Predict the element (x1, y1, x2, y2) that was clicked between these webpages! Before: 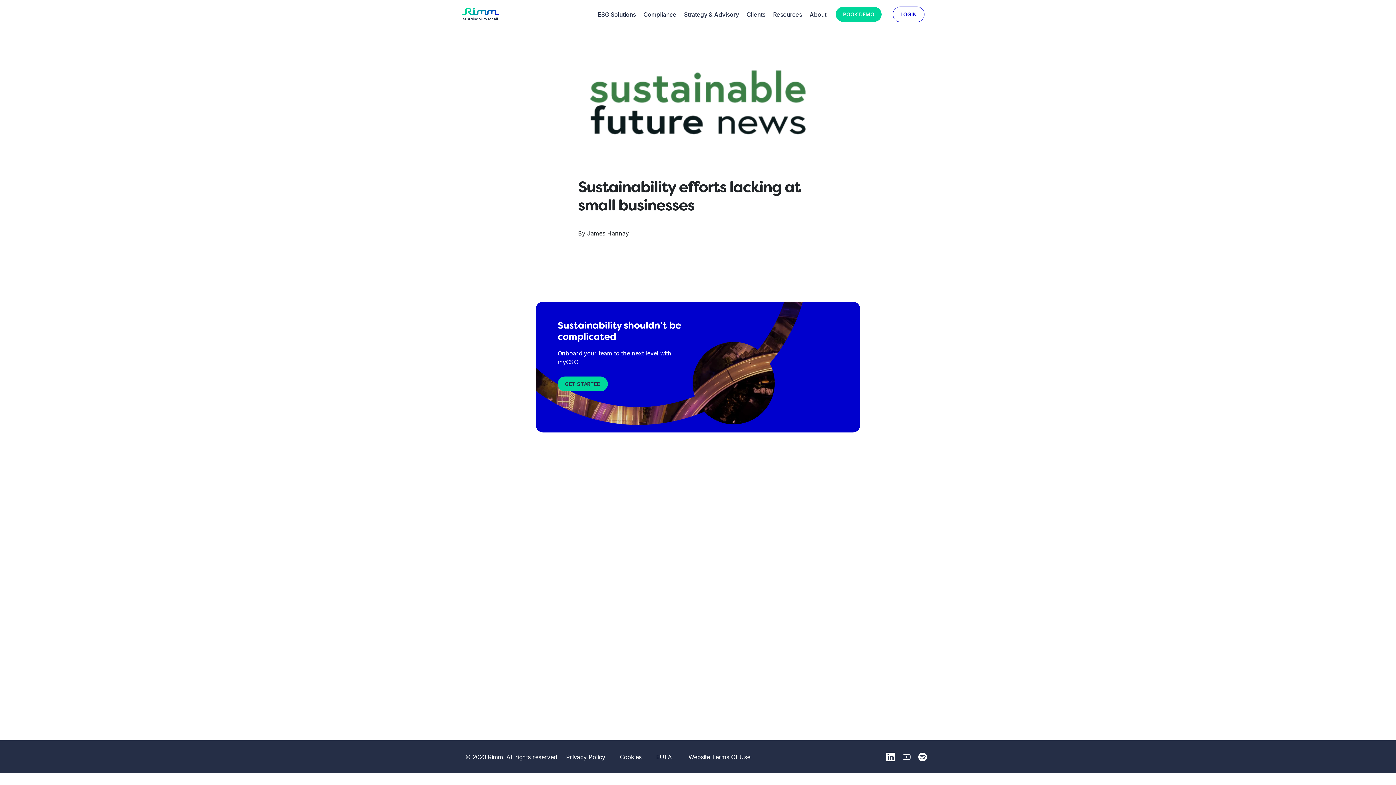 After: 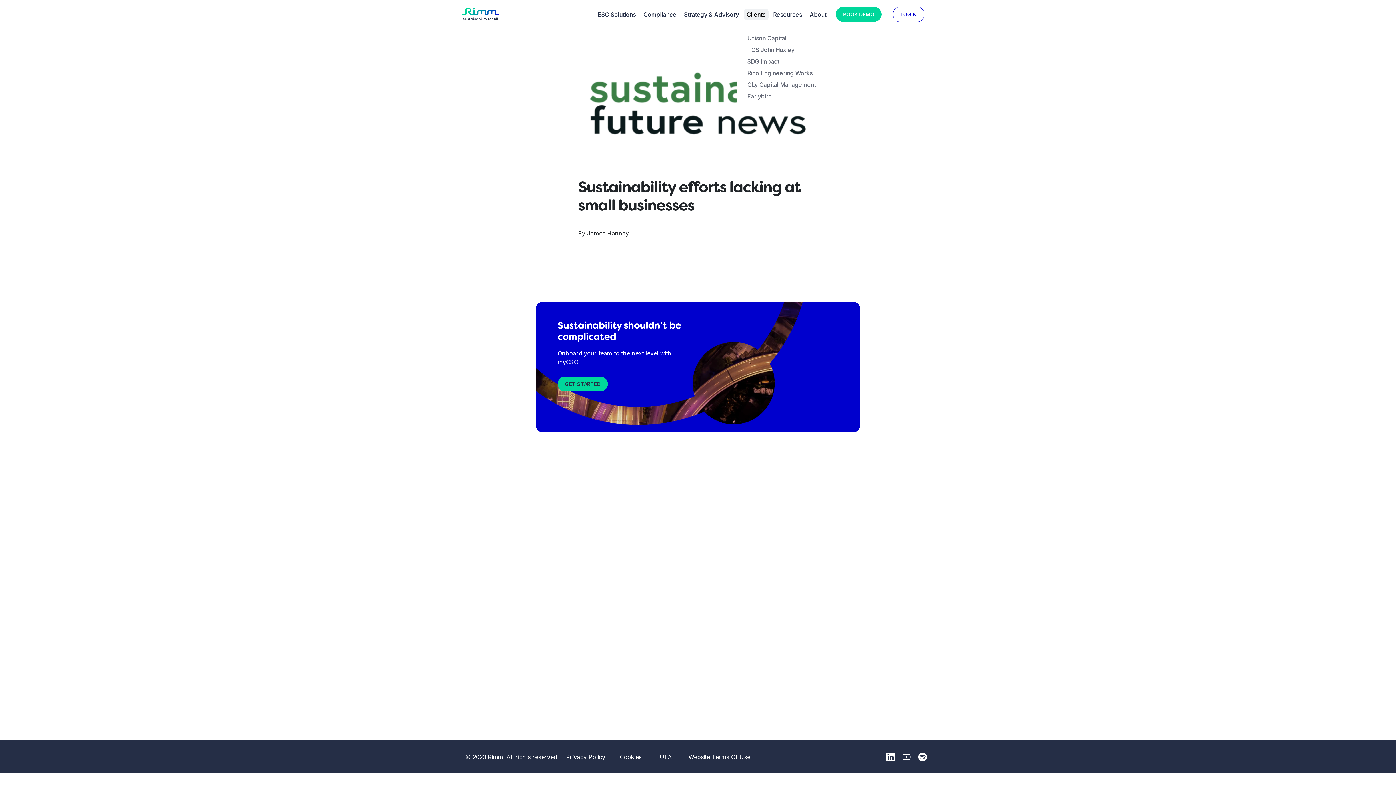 Action: label: Clients bbox: (743, 8, 768, 20)